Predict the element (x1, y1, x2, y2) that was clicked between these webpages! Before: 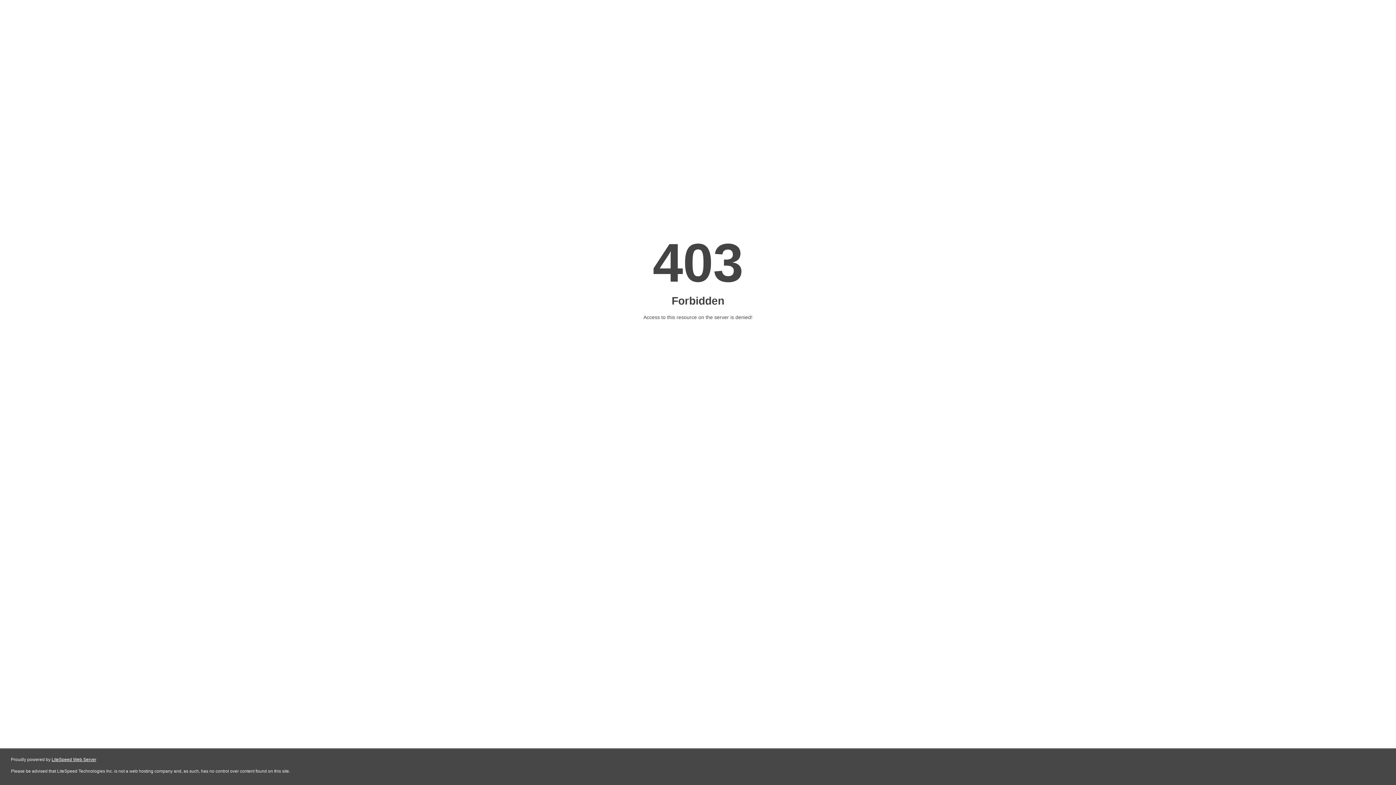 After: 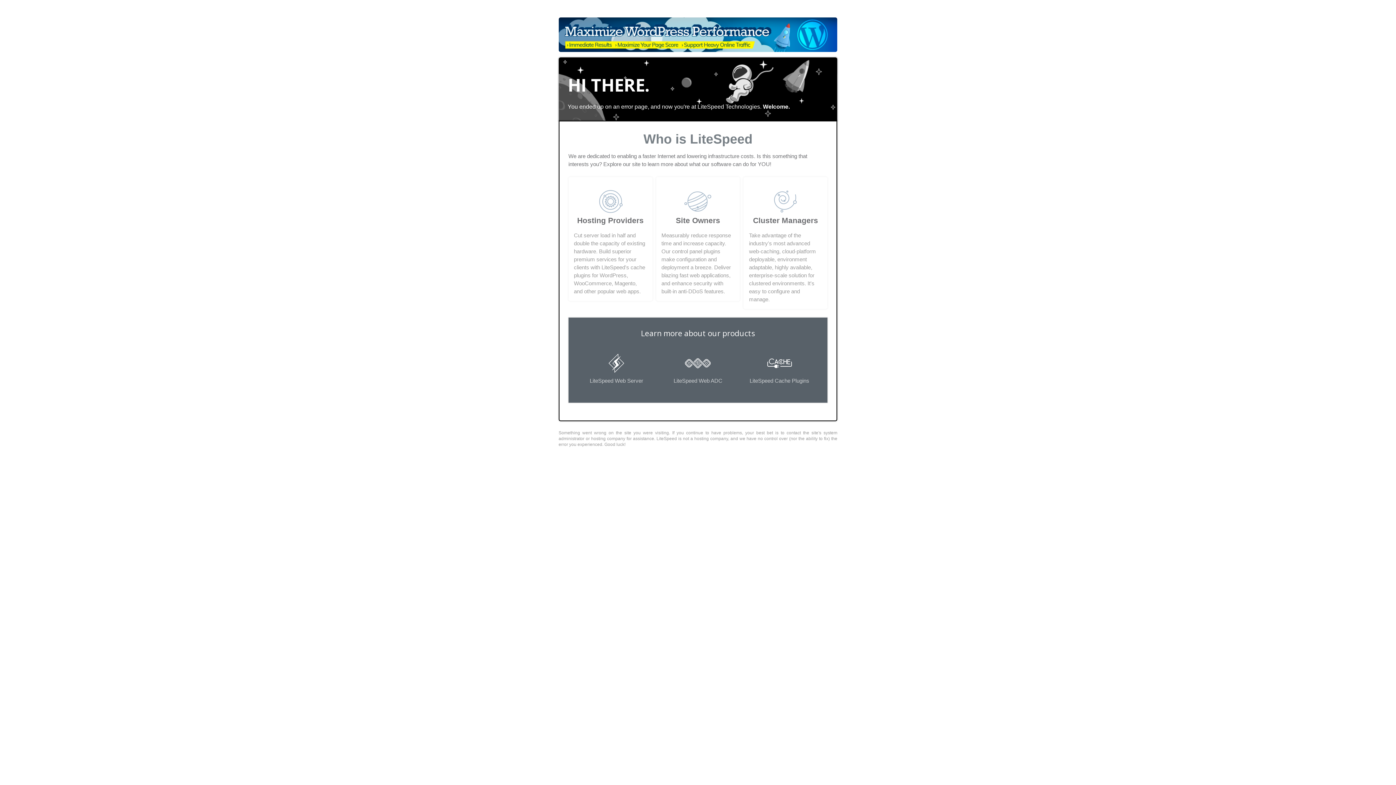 Action: bbox: (51, 757, 96, 762) label: LiteSpeed Web Server